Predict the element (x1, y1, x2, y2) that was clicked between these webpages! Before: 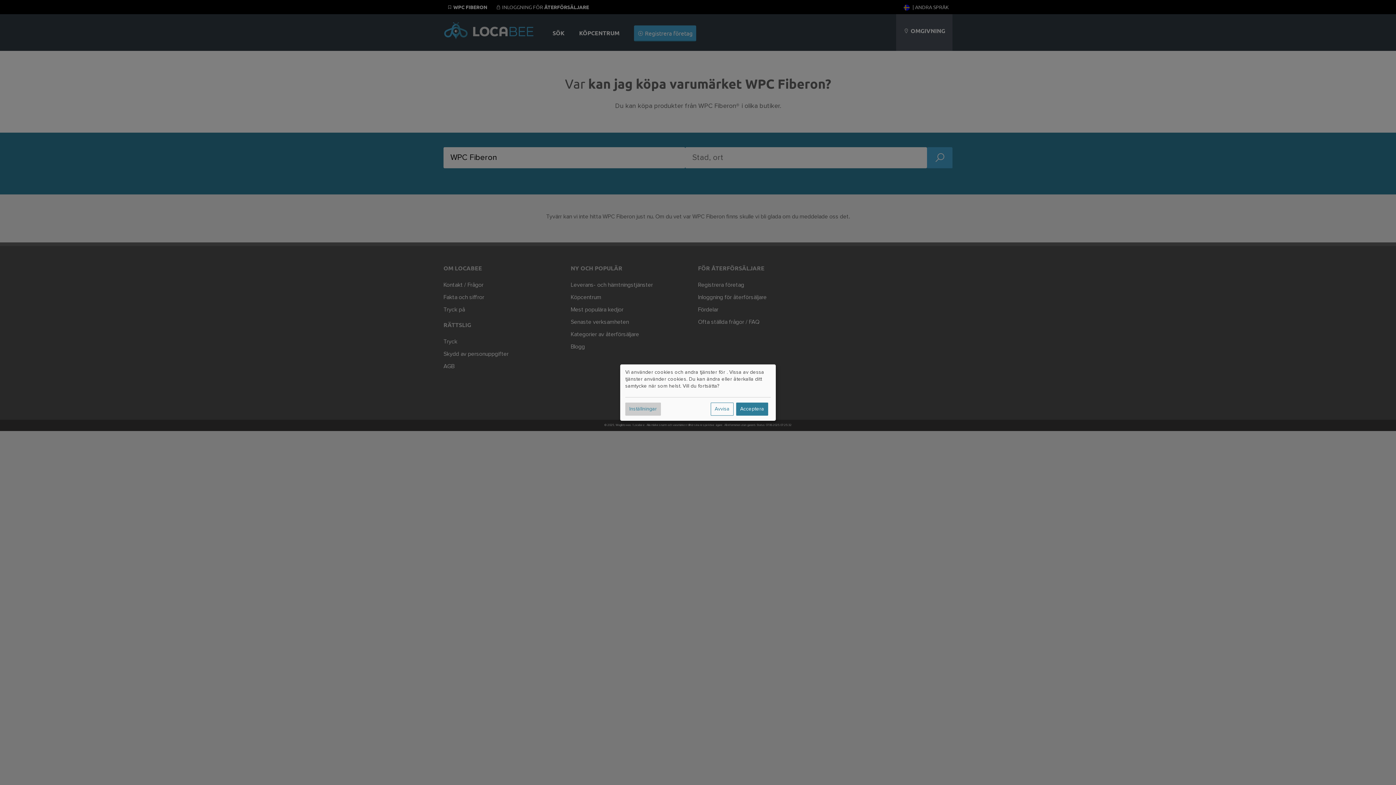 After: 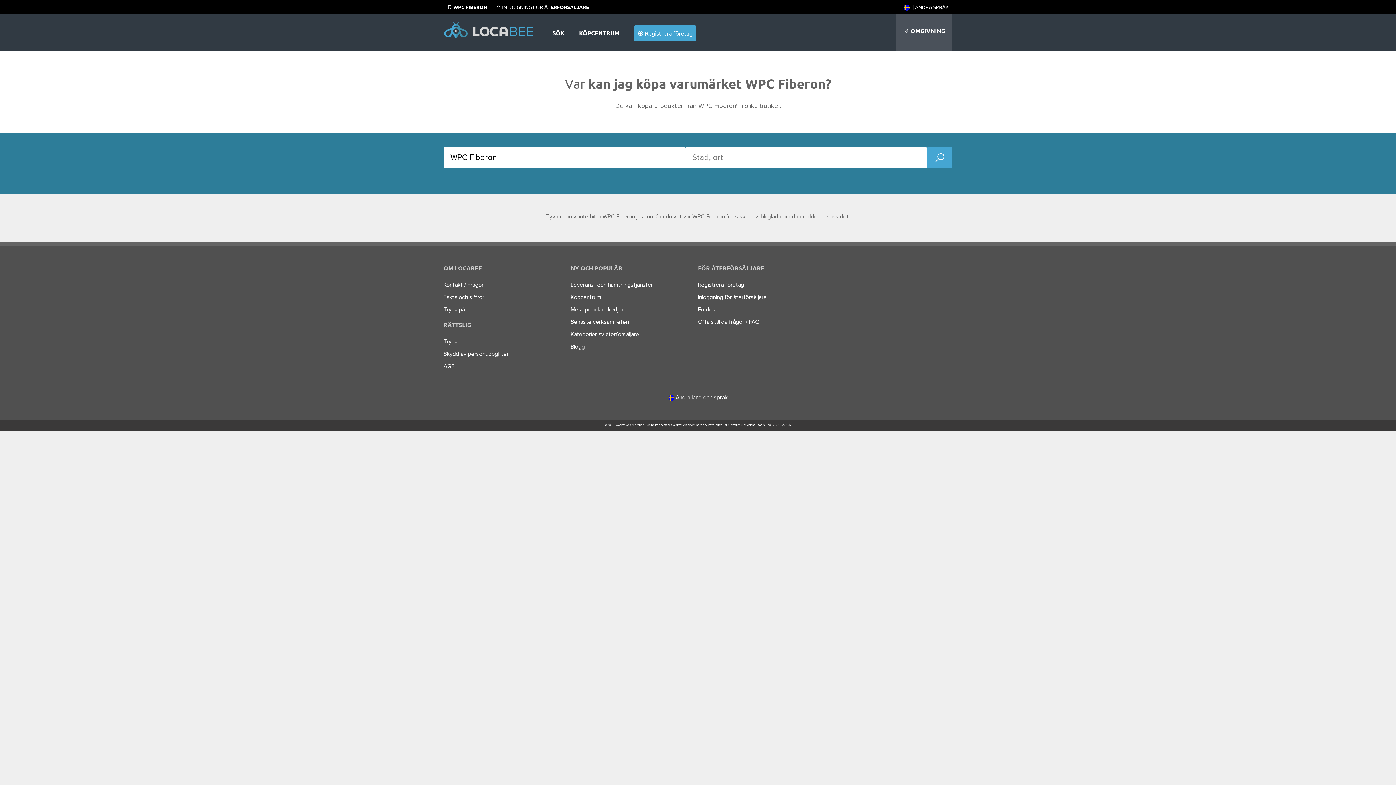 Action: label: Acceptera bbox: (736, 402, 768, 415)